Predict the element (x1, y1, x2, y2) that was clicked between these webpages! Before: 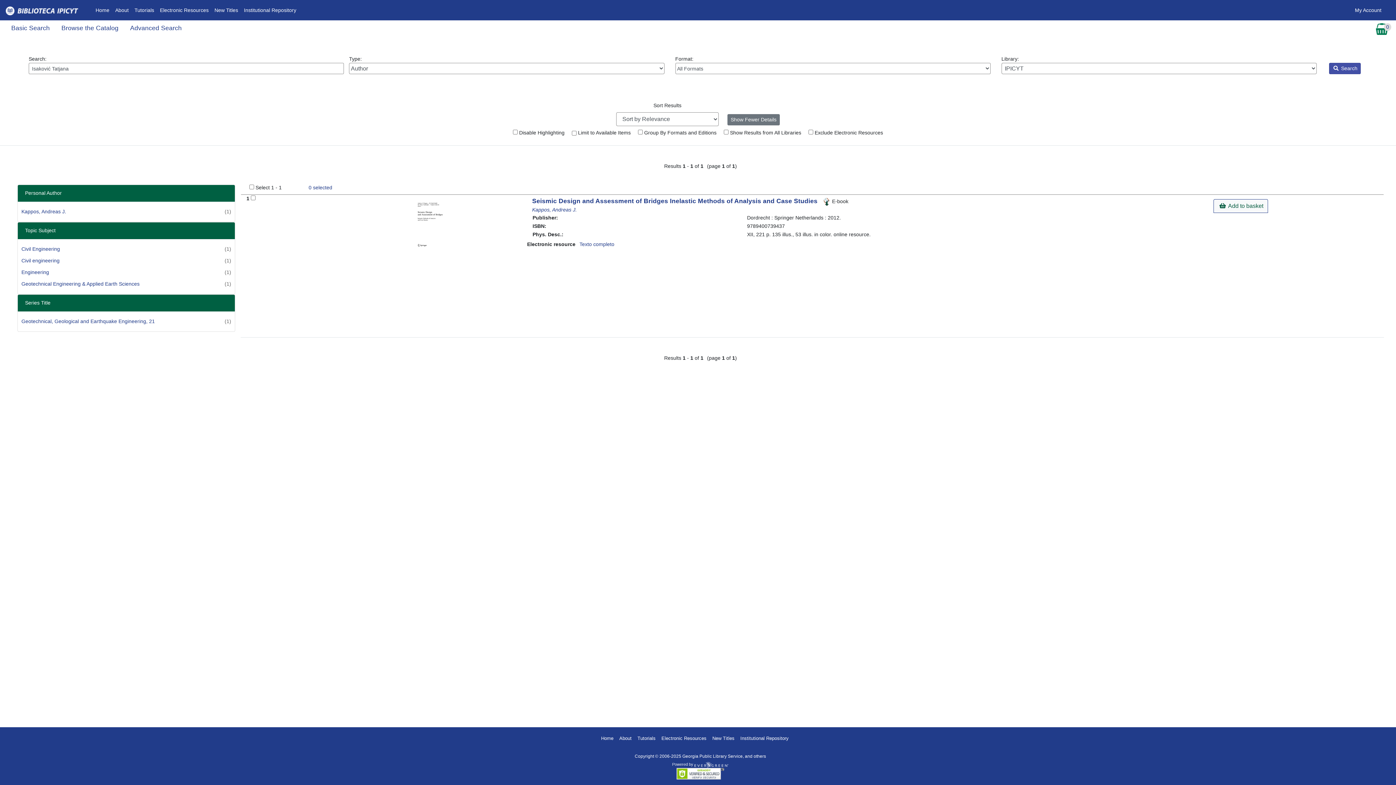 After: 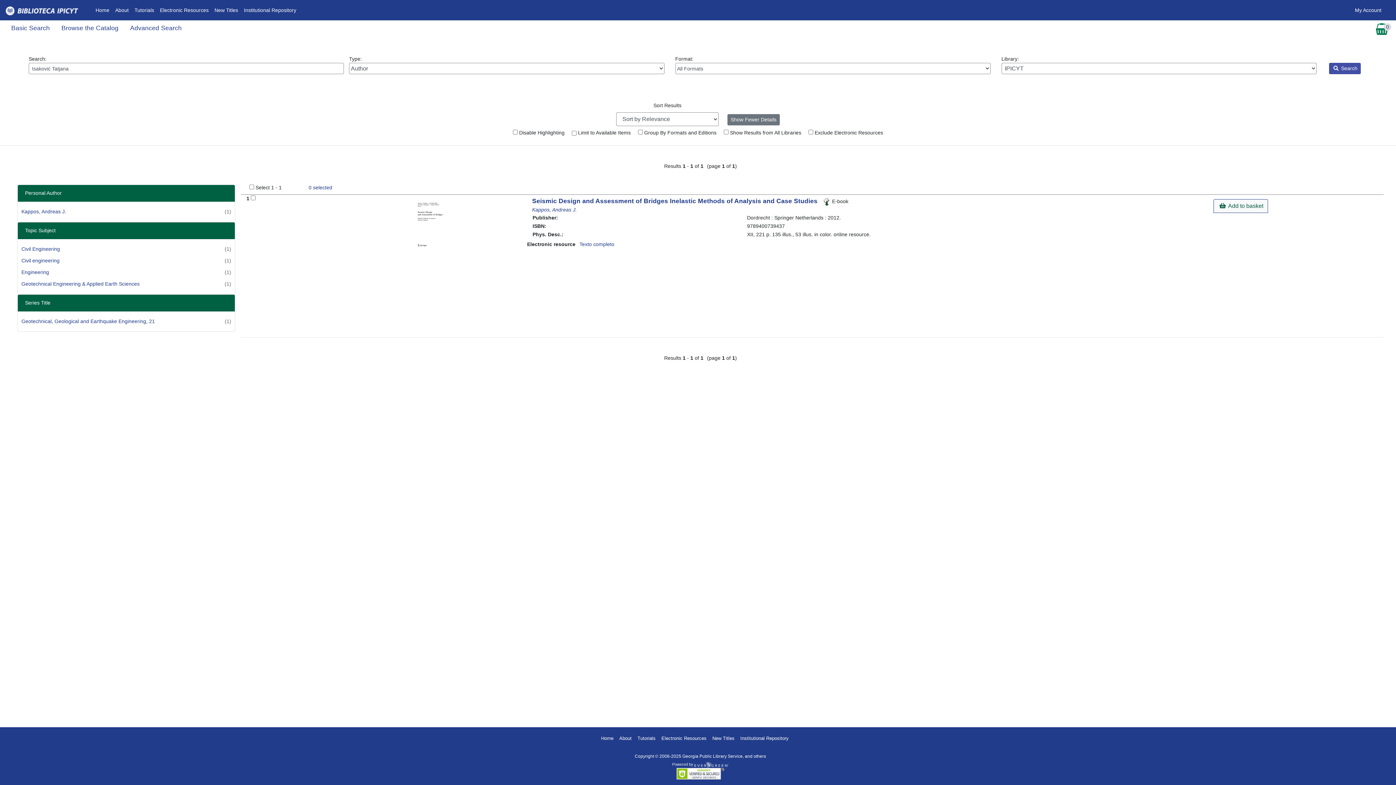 Action: label: Electronic Resources bbox: (157, 3, 211, 16)